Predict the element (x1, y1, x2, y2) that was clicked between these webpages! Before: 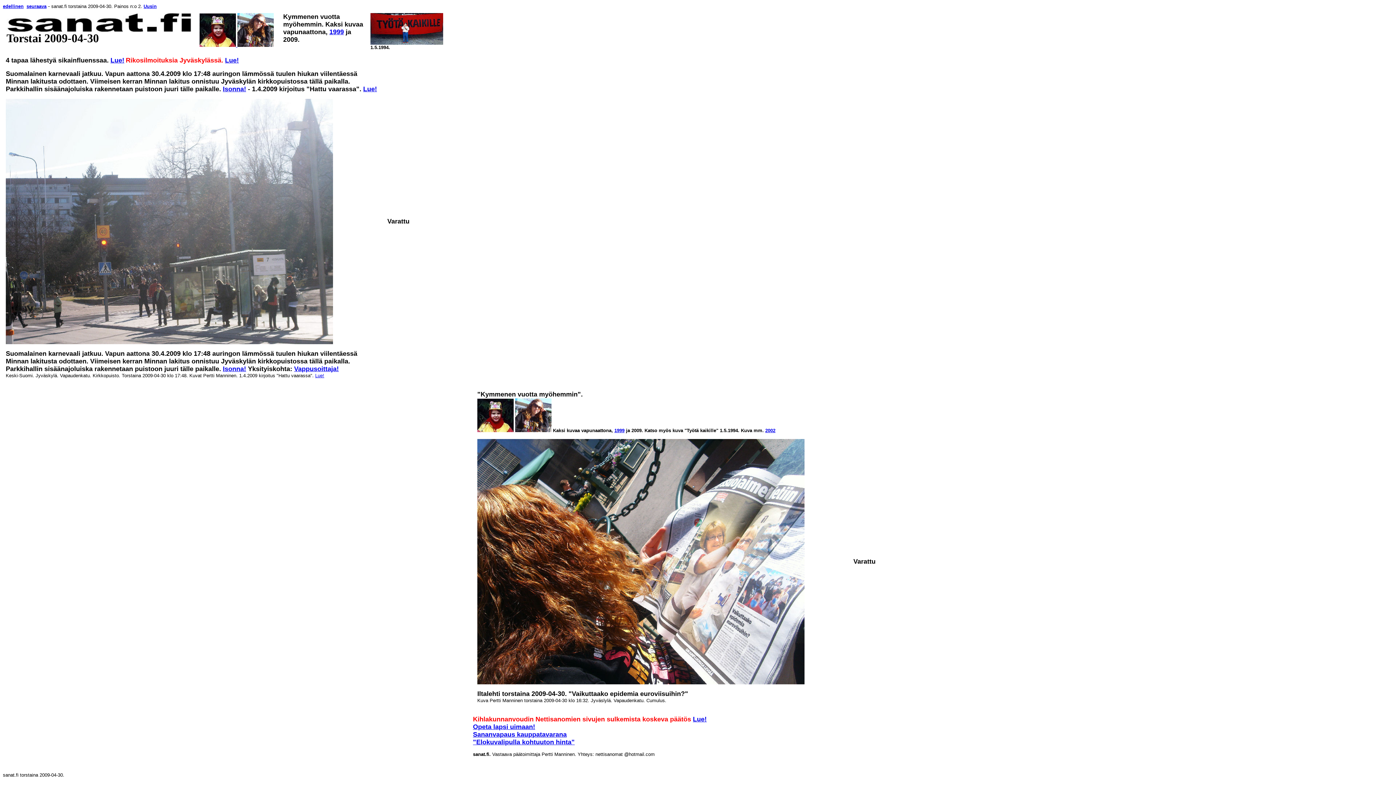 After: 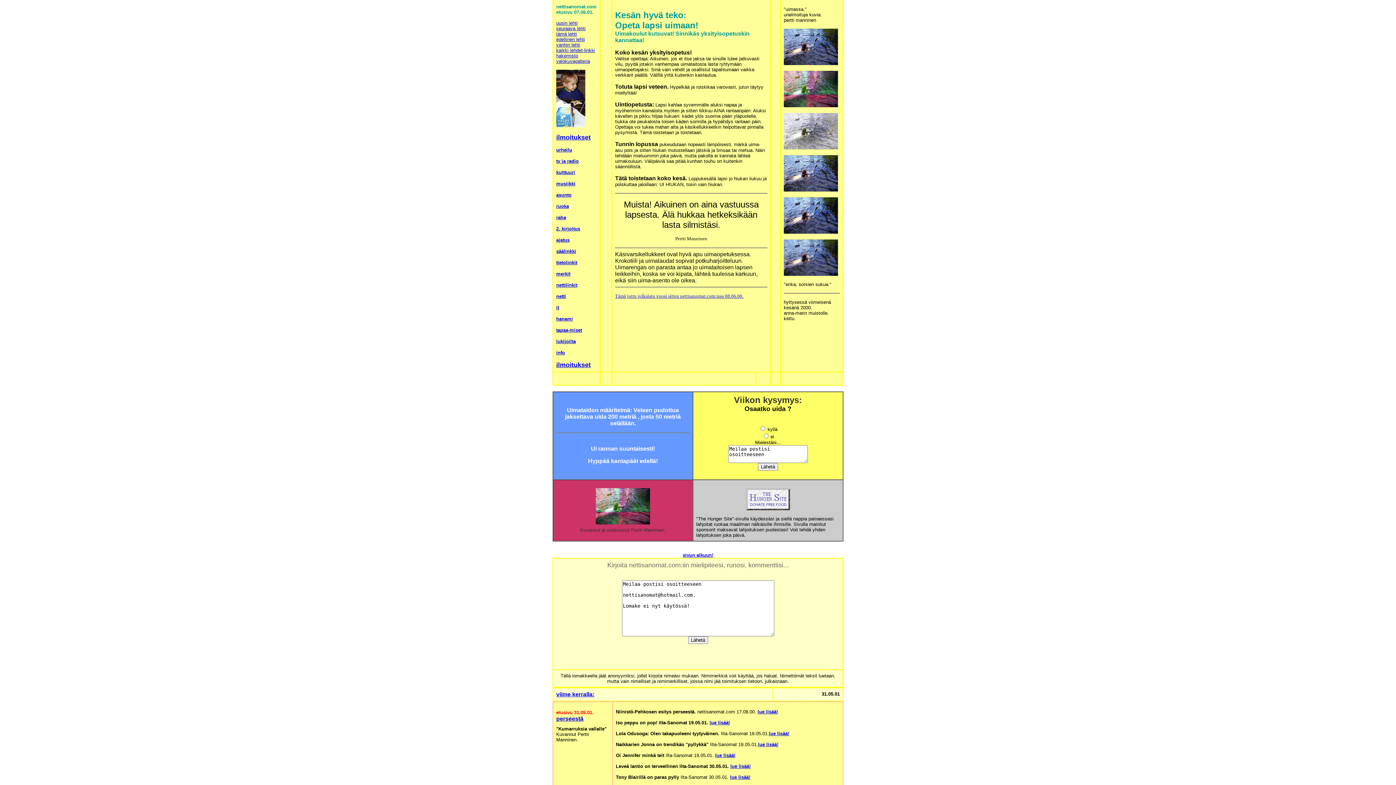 Action: label: Opeta lapsi uimaan!
 bbox: (473, 723, 535, 730)